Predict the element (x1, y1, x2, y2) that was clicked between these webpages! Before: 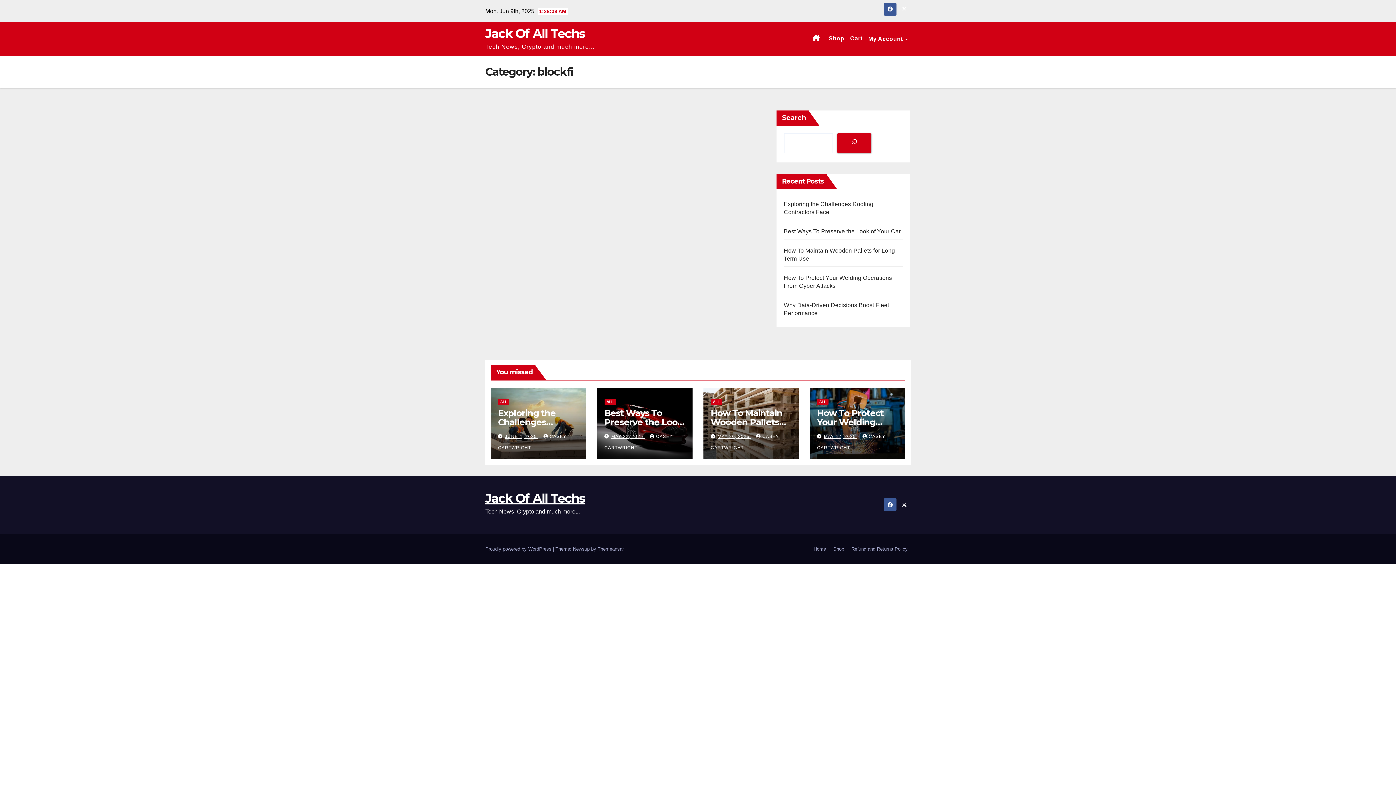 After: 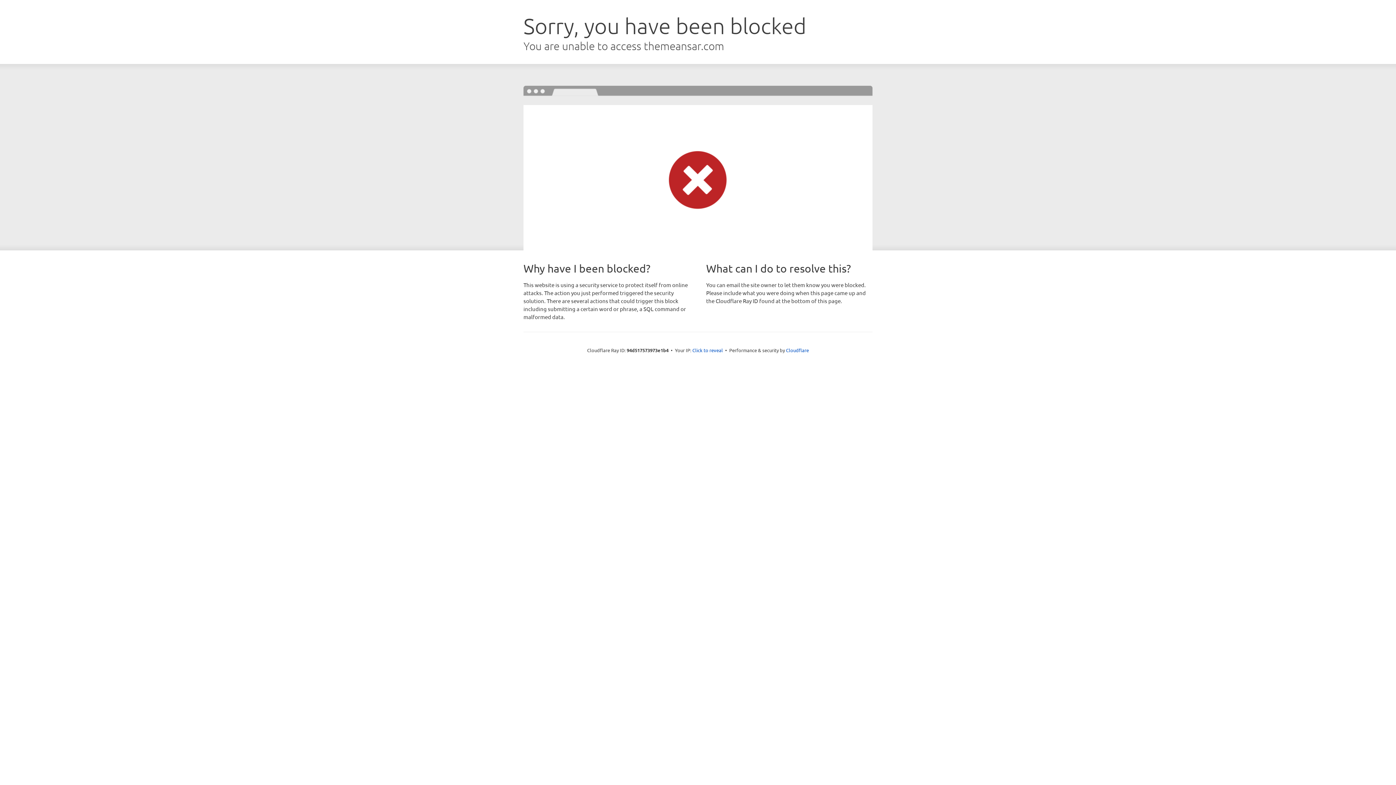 Action: bbox: (597, 546, 623, 551) label: Themeansar